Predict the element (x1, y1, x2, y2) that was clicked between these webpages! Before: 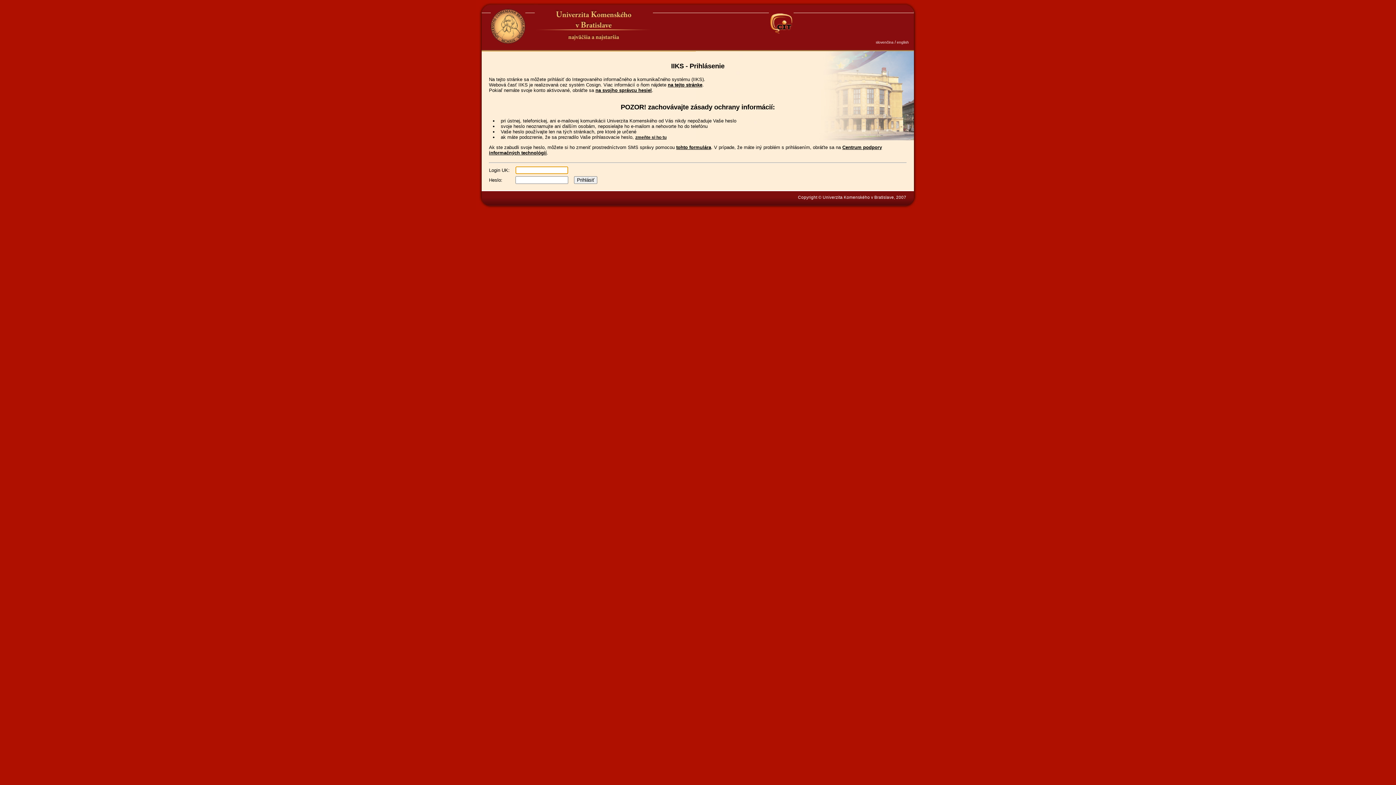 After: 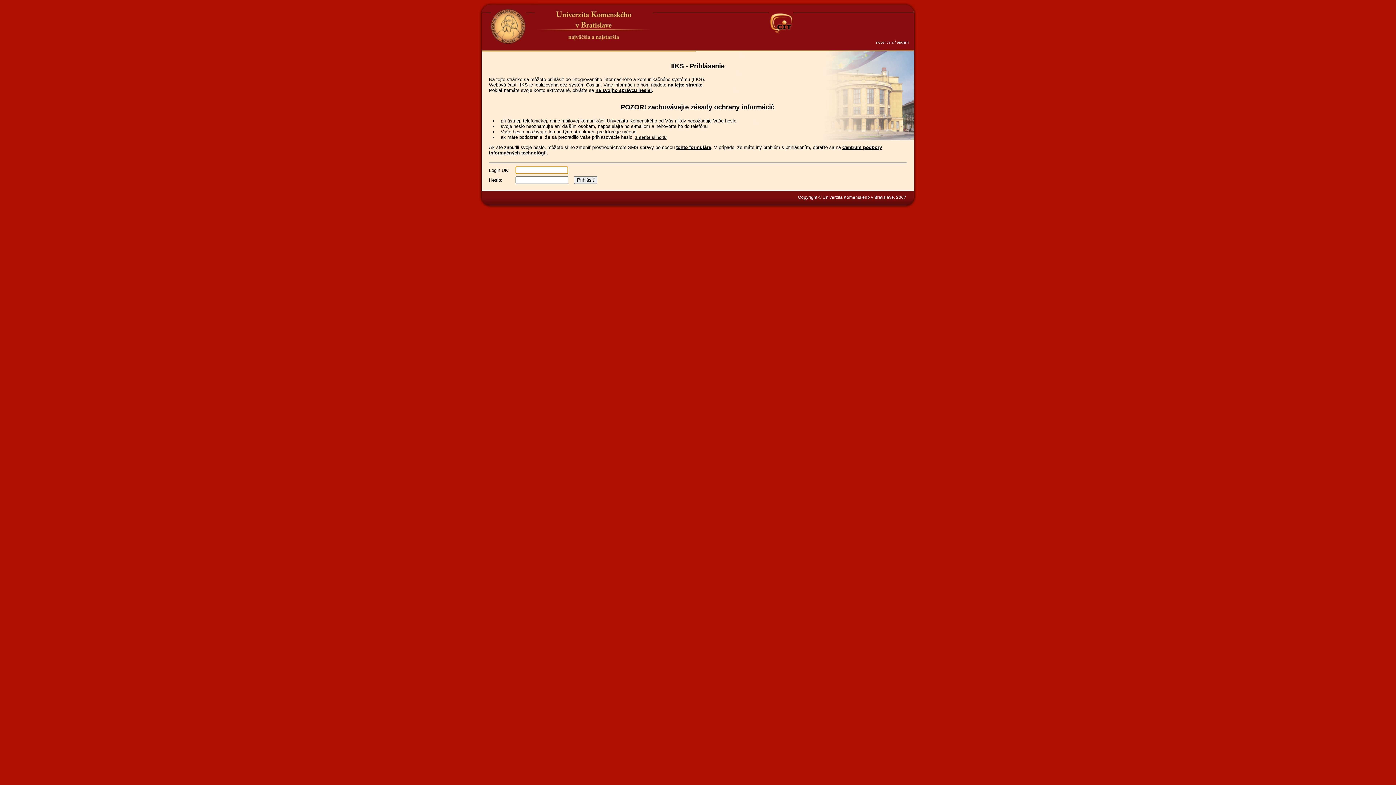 Action: label: slovenčina bbox: (876, 40, 893, 44)